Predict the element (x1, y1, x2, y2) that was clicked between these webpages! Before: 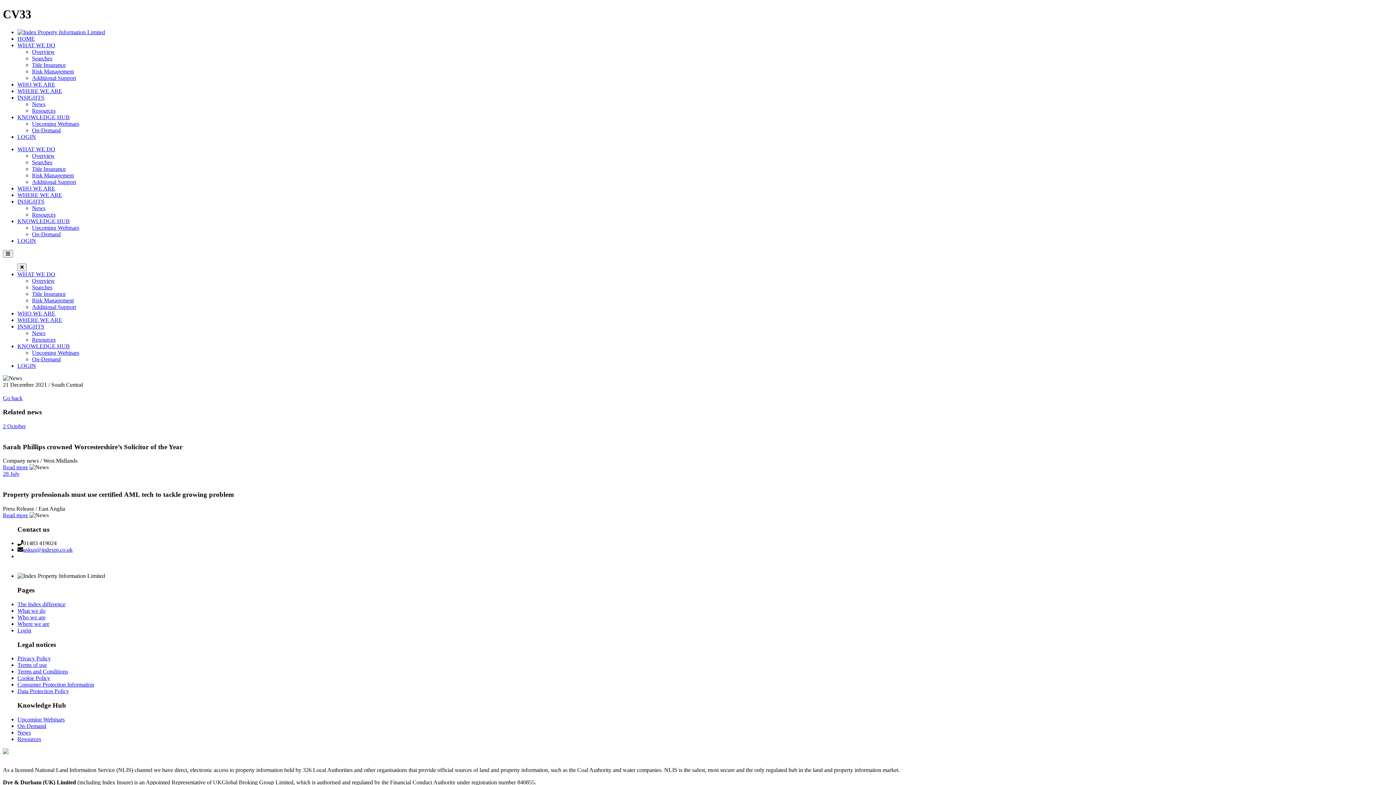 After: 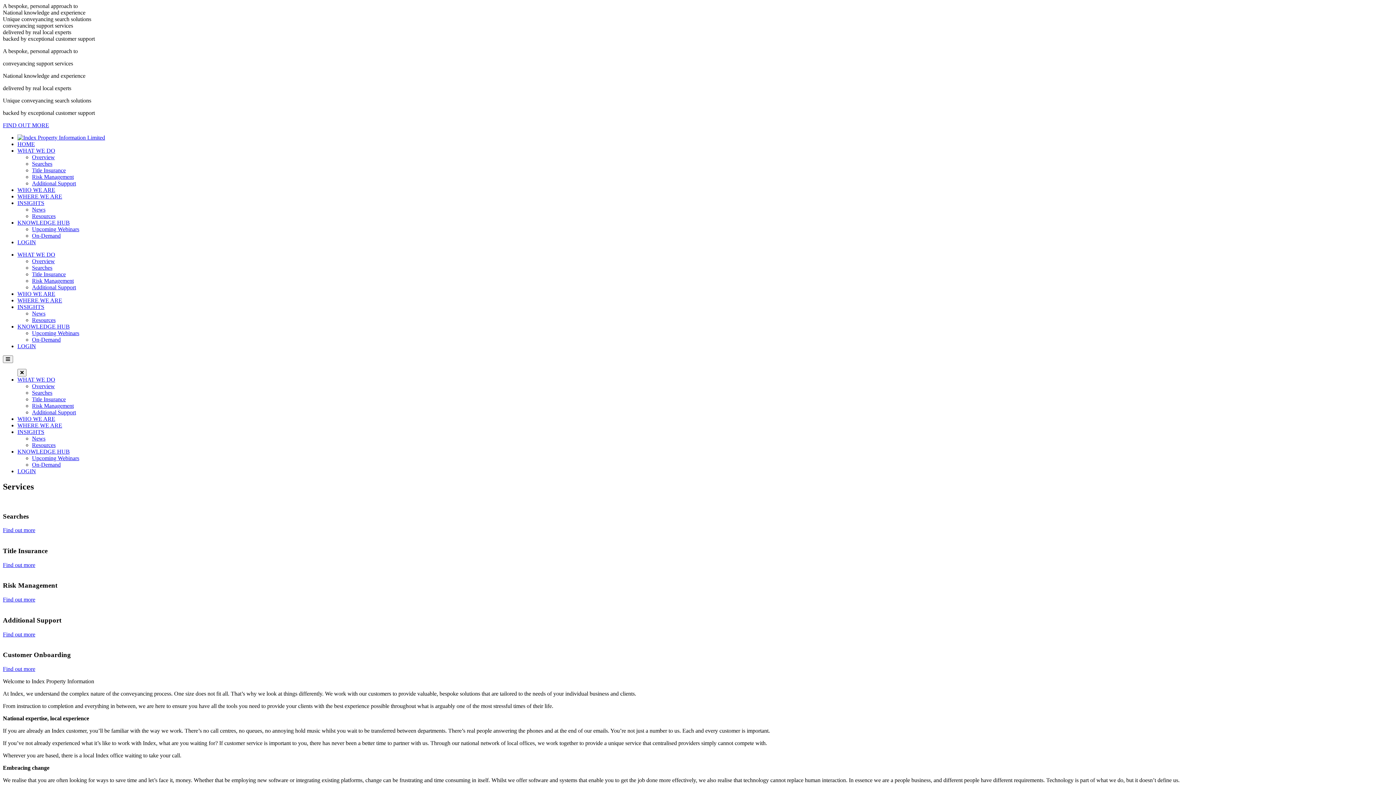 Action: bbox: (17, 29, 105, 35)